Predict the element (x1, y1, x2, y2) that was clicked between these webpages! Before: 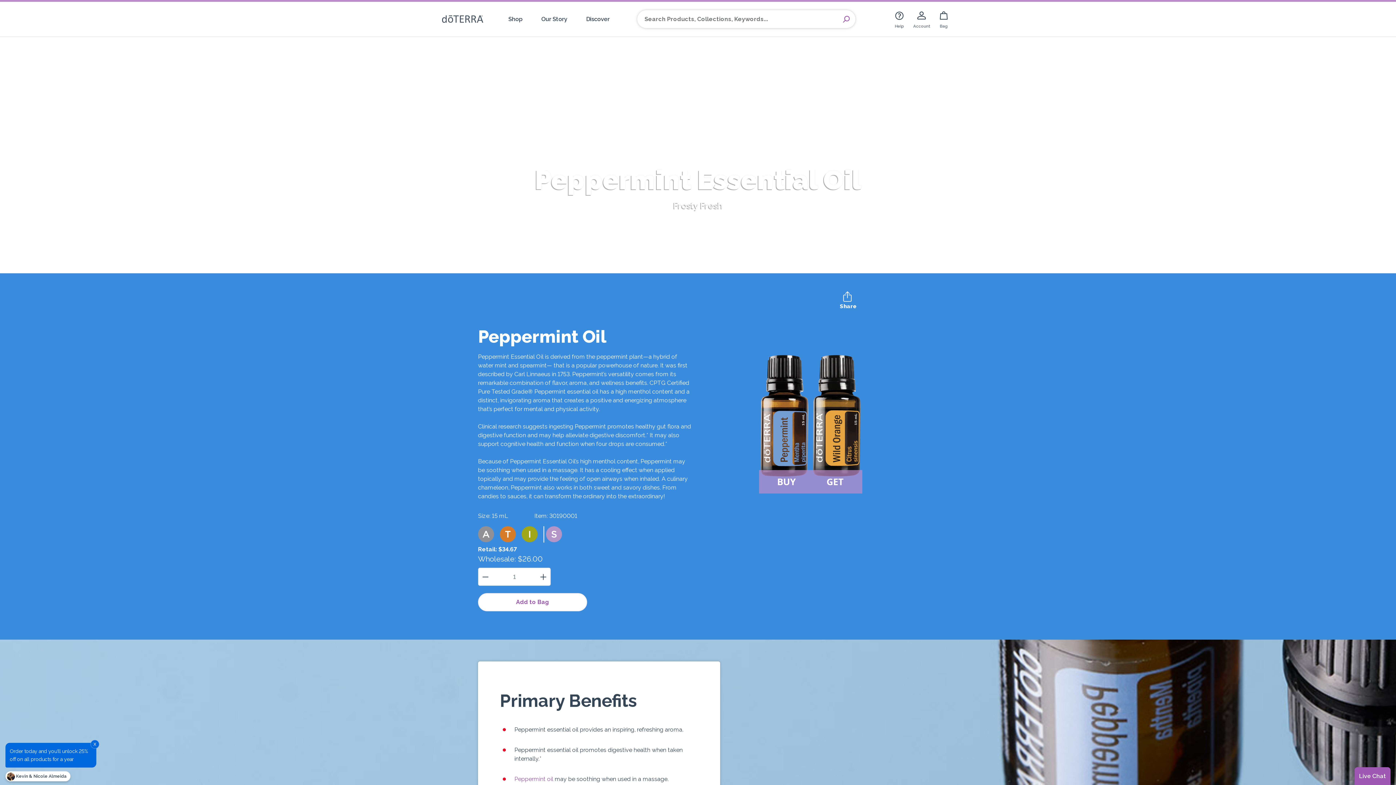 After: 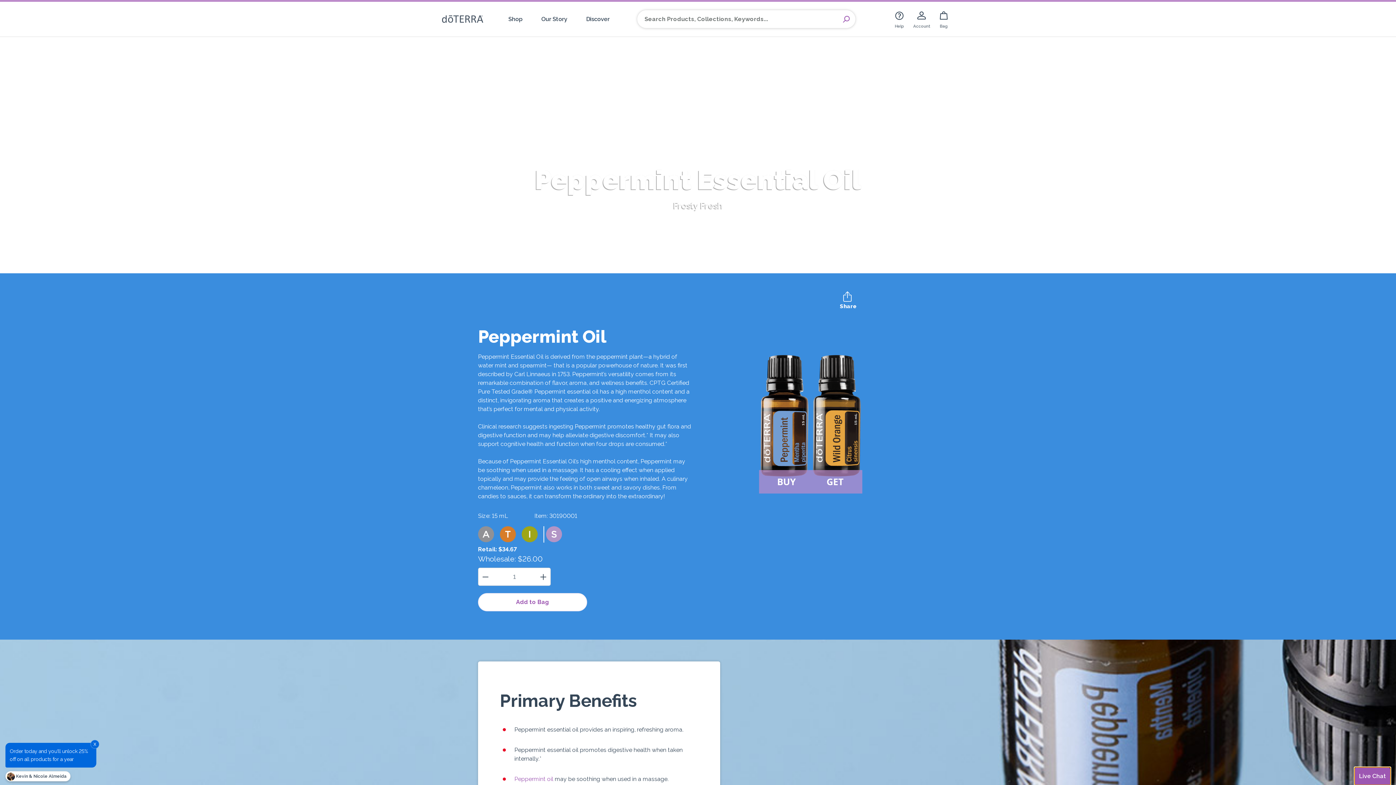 Action: label: Live Chat bbox: (1354, 767, 1390, 785)